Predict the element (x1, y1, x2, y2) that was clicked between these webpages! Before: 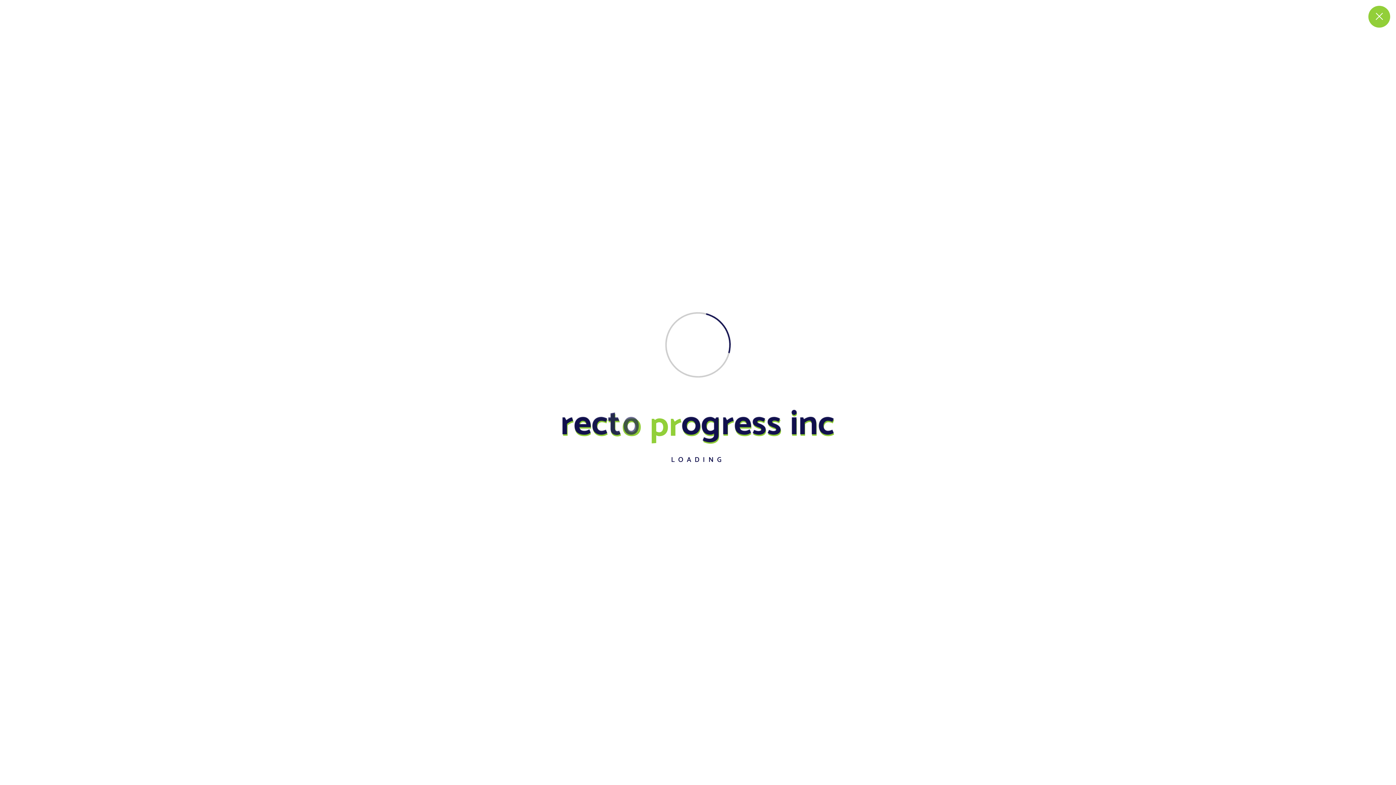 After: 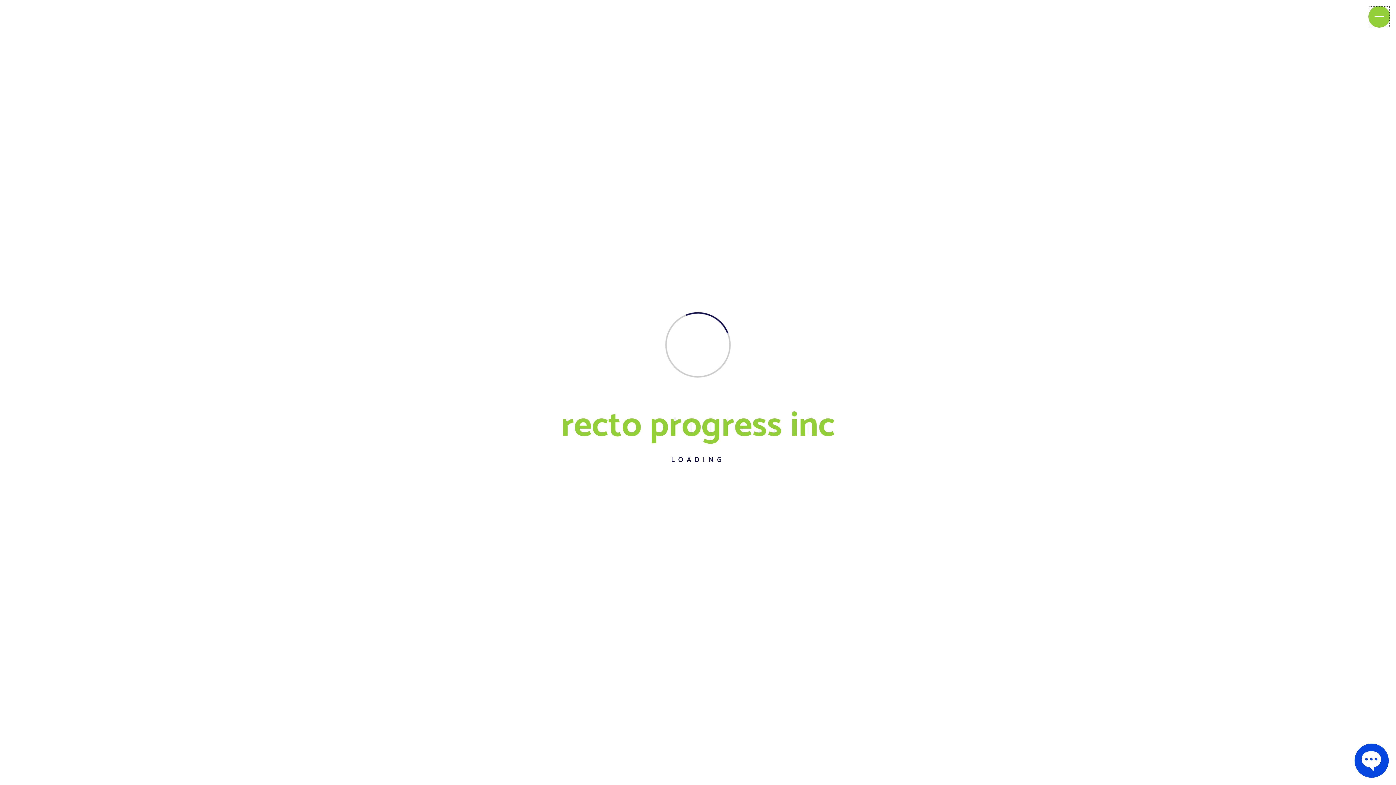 Action: bbox: (1368, 5, 1390, 27)